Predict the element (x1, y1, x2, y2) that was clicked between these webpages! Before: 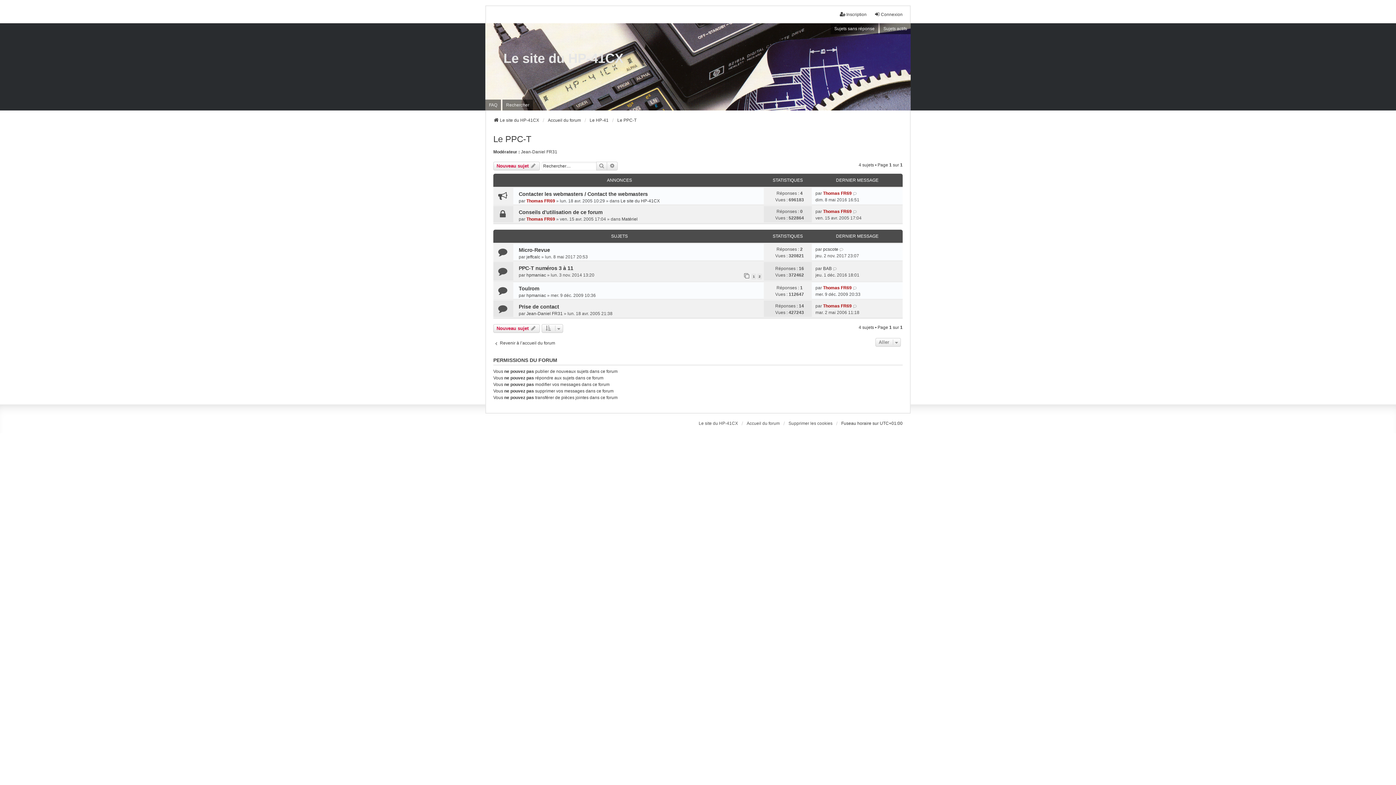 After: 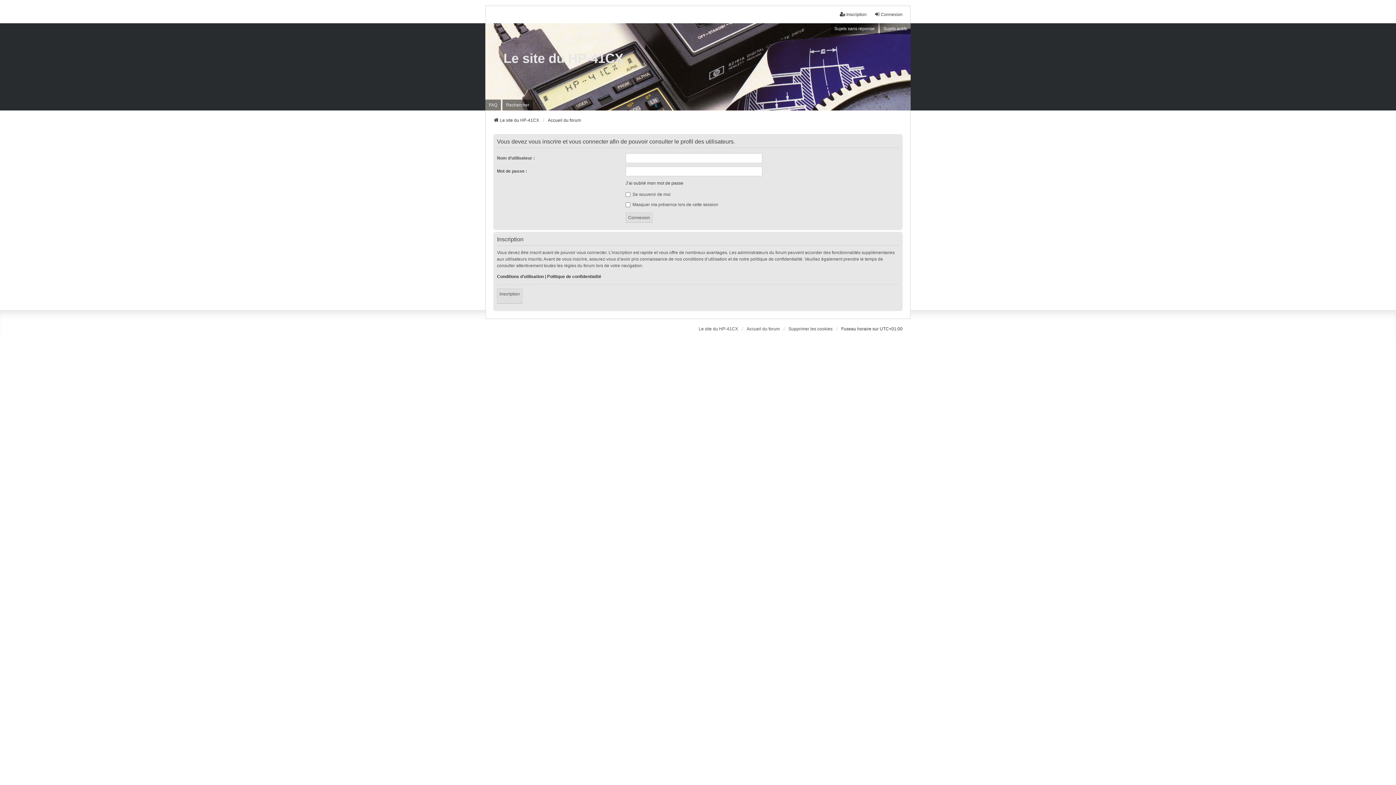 Action: label: hpmaniac bbox: (526, 292, 546, 298)